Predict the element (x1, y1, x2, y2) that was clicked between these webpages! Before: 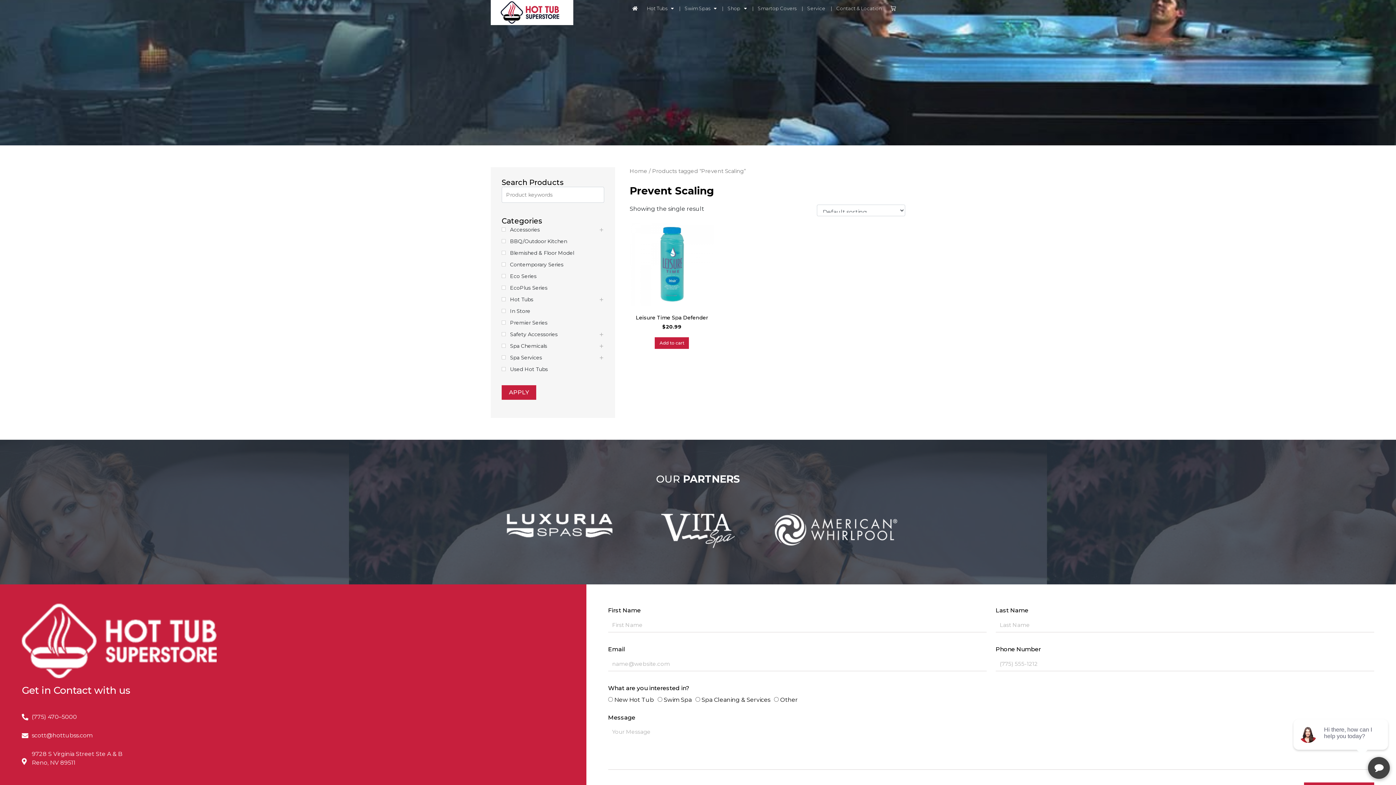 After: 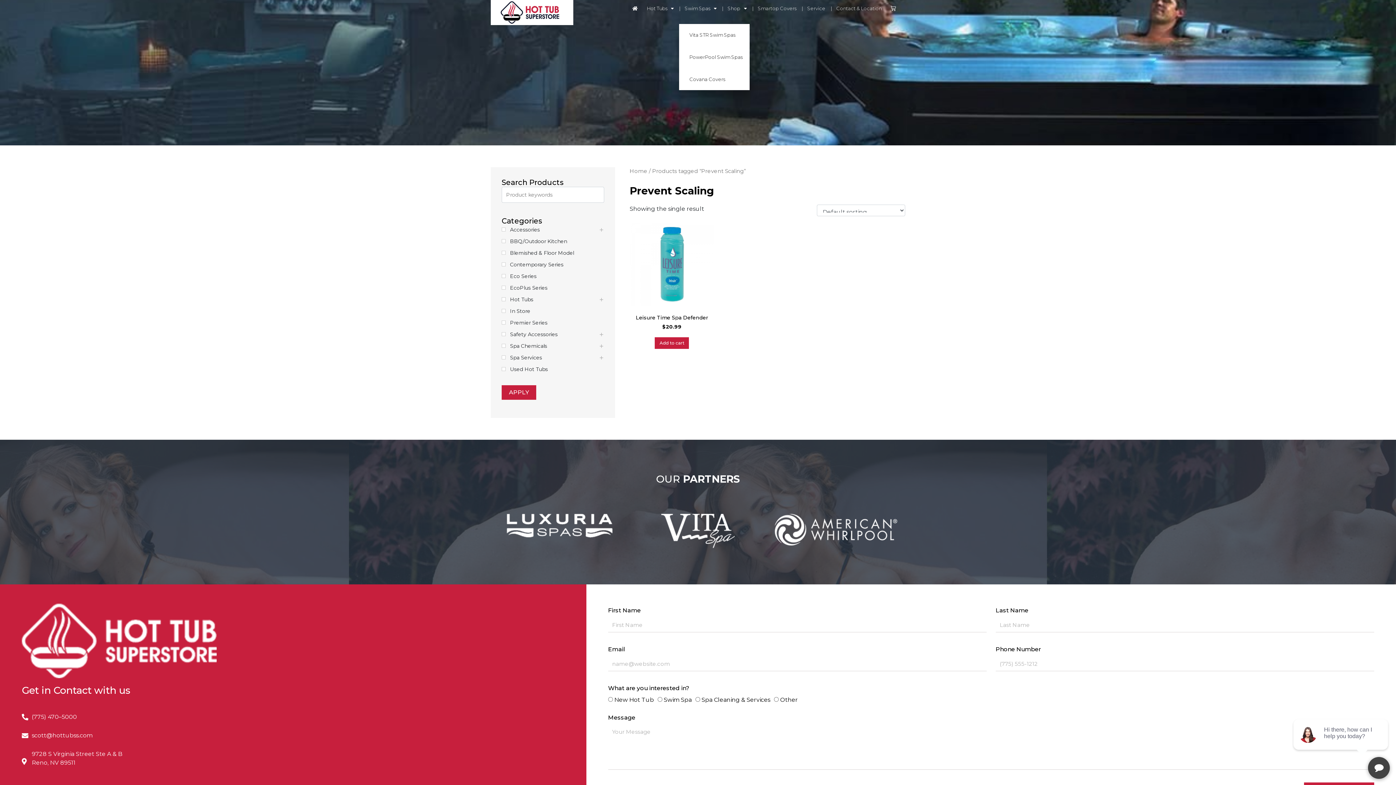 Action: bbox: (679, 0, 716, 16) label: |
Swim Spas